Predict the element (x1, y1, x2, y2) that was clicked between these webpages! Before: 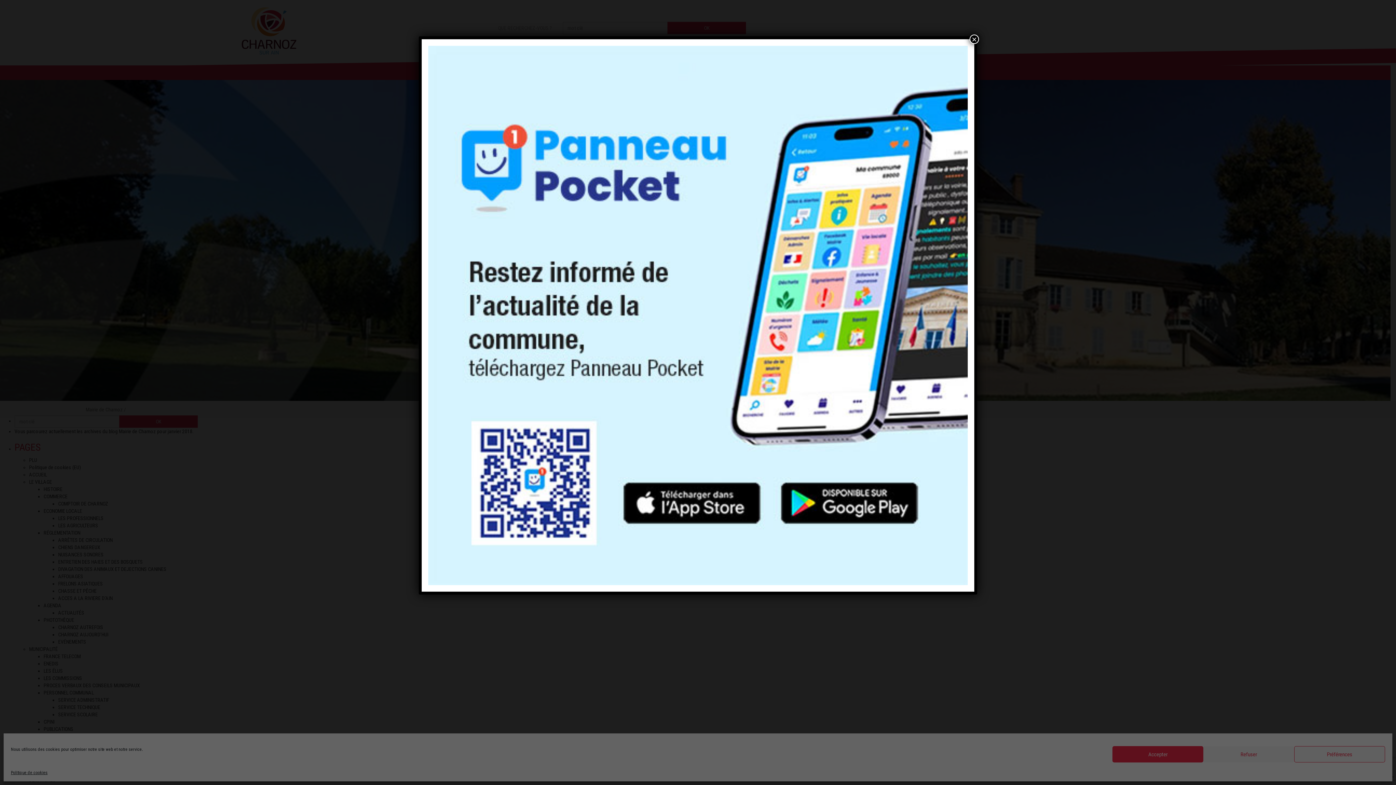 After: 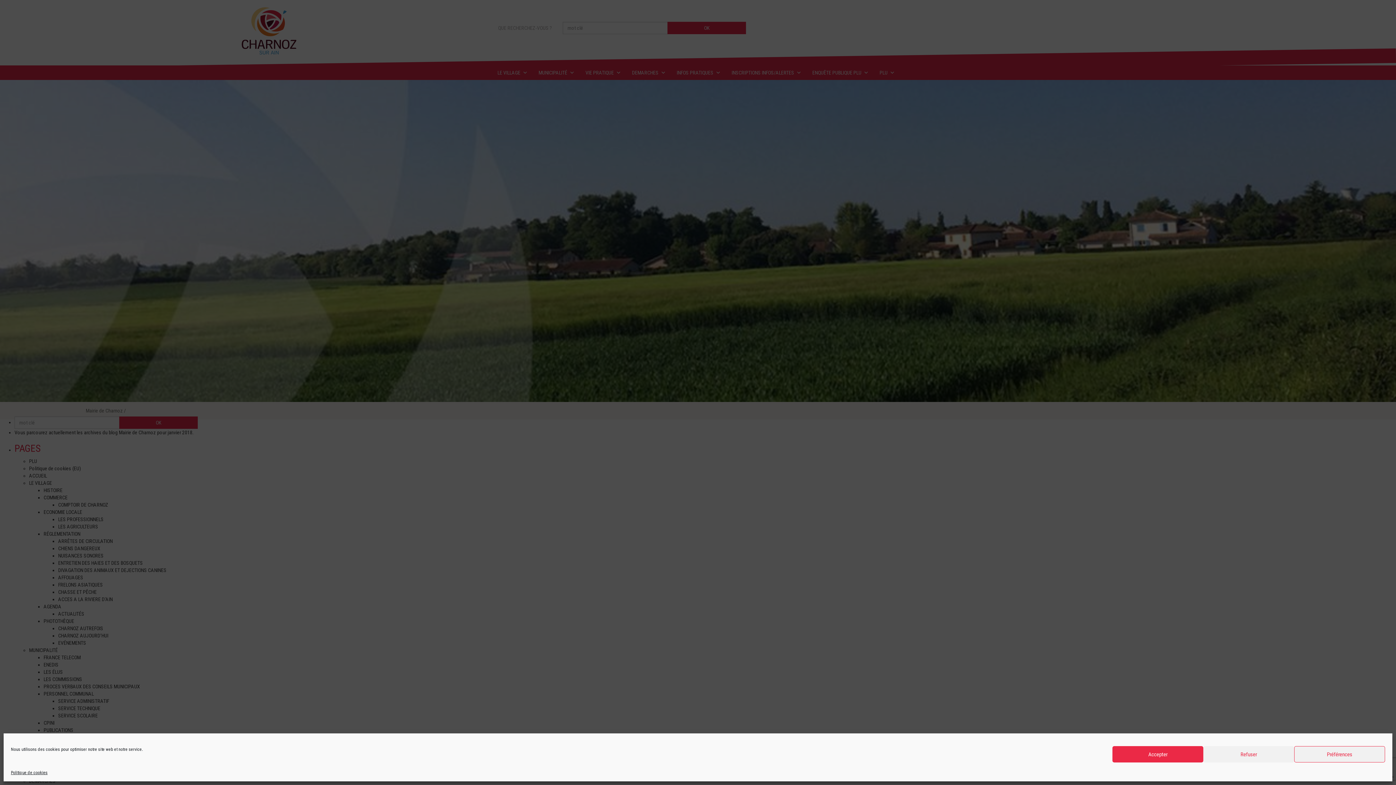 Action: bbox: (969, 34, 979, 44) label: Fermer